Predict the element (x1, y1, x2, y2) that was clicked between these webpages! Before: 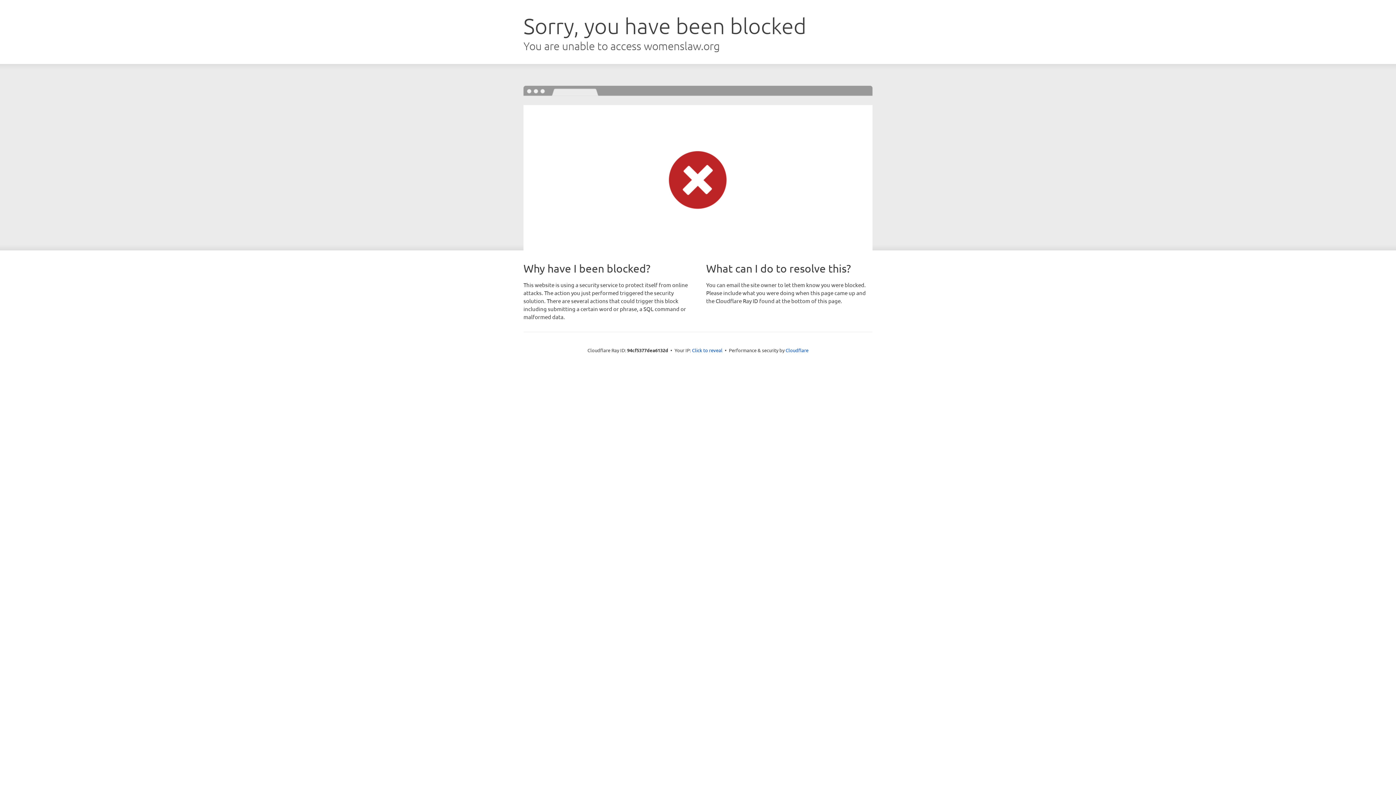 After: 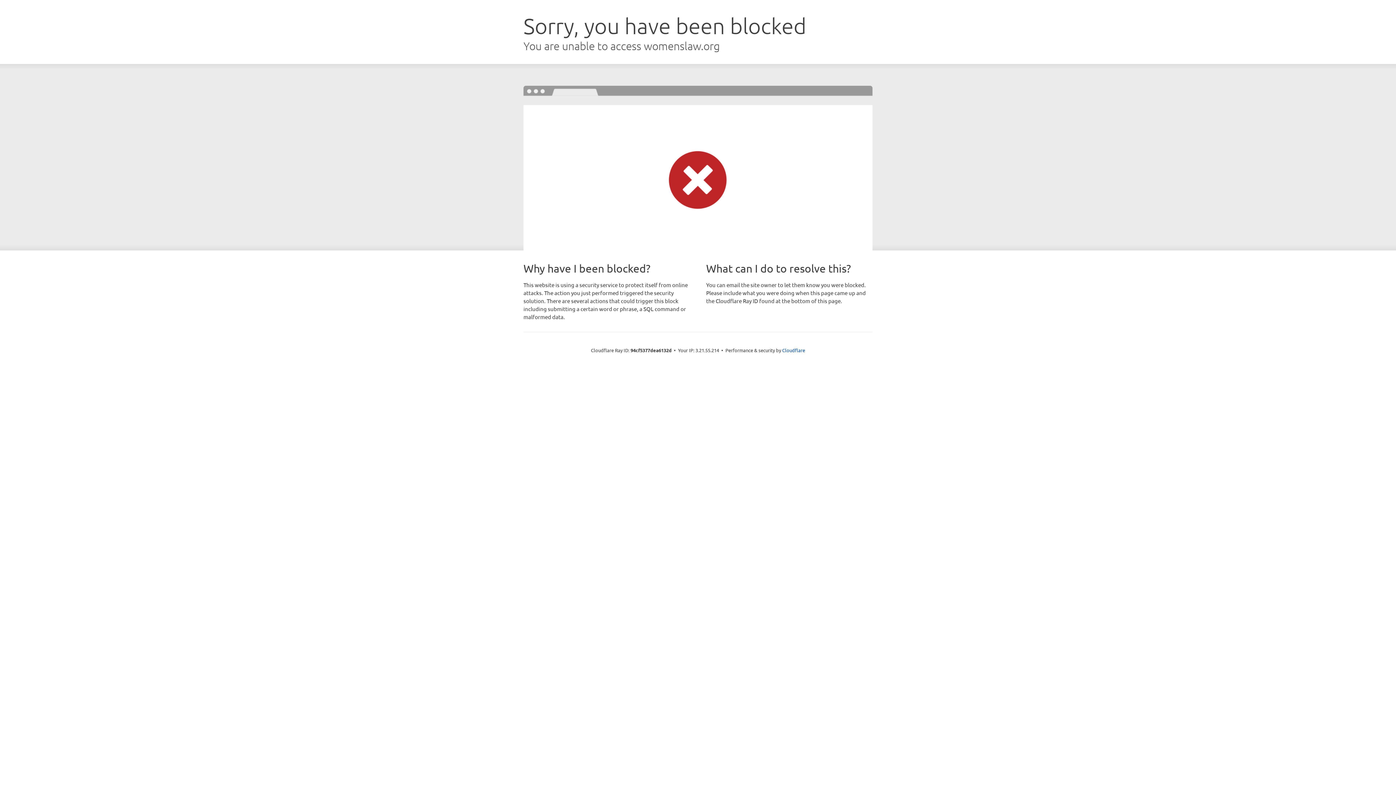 Action: label: Click to reveal bbox: (692, 346, 722, 353)